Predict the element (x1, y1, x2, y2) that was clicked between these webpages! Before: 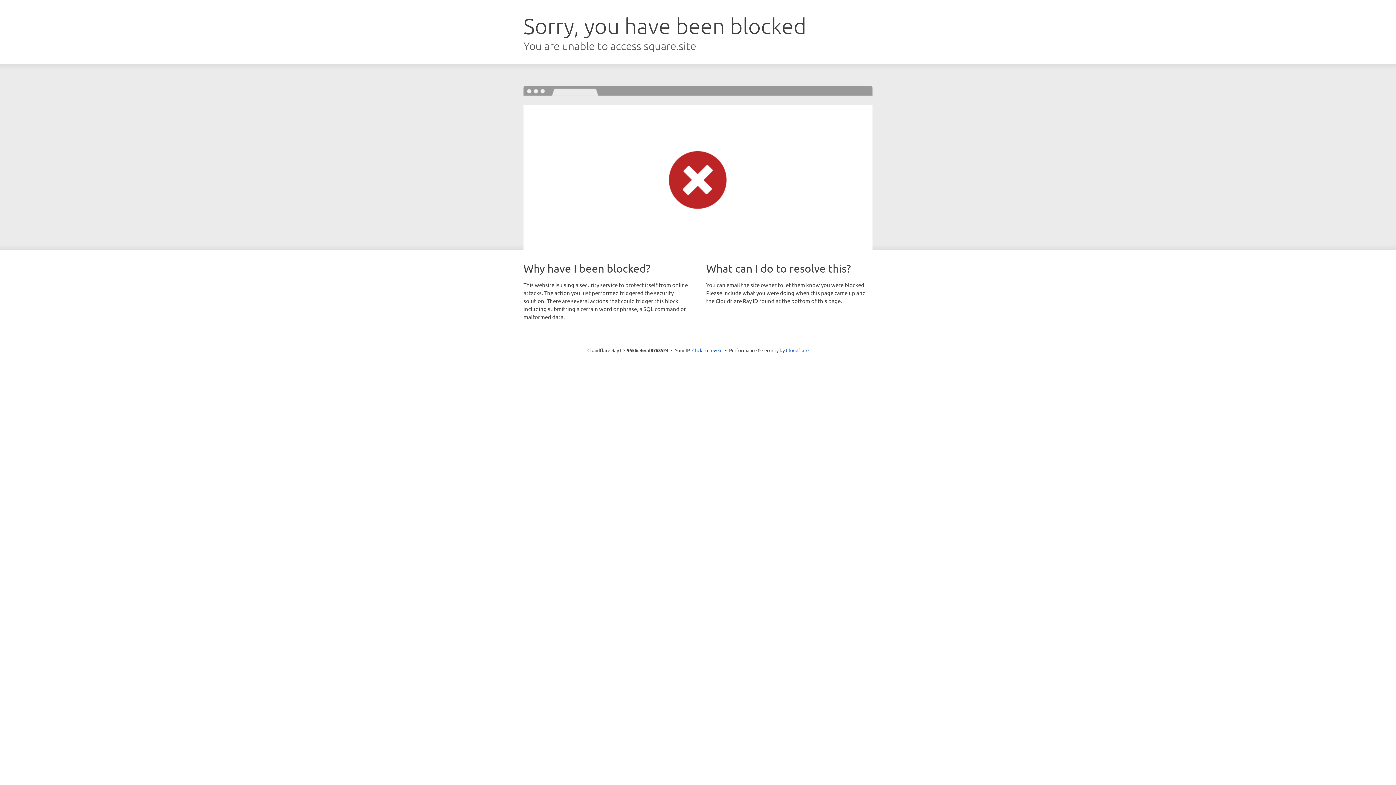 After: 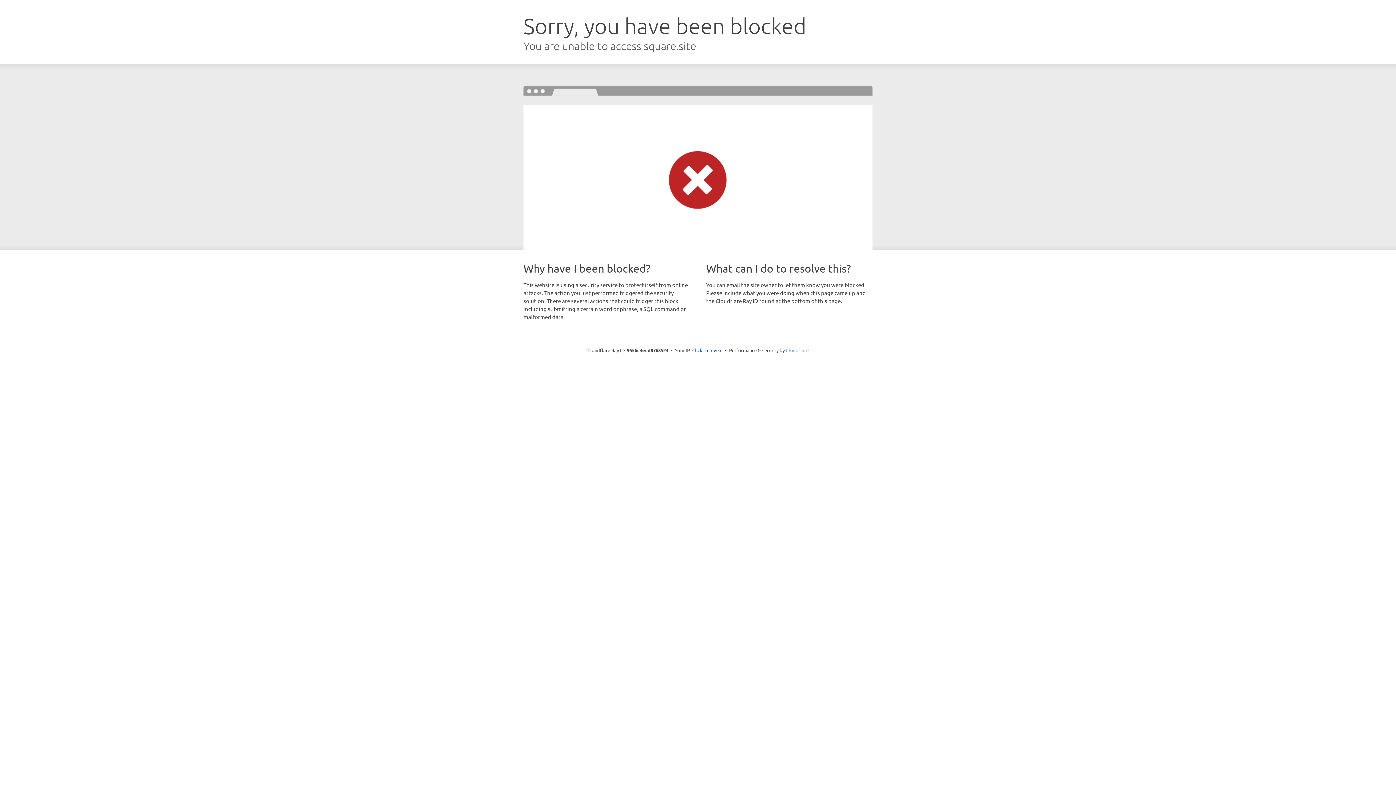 Action: label: Cloudflare bbox: (786, 347, 808, 353)